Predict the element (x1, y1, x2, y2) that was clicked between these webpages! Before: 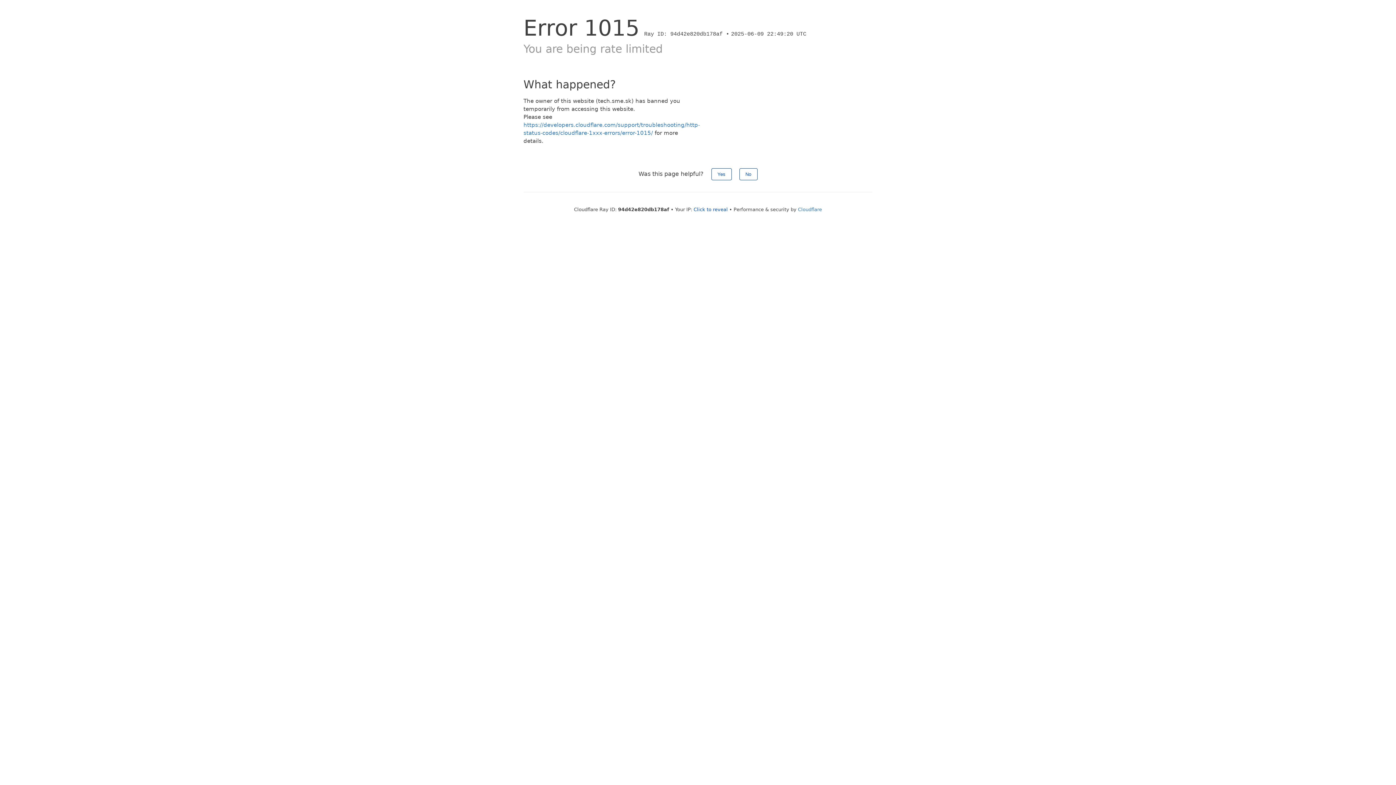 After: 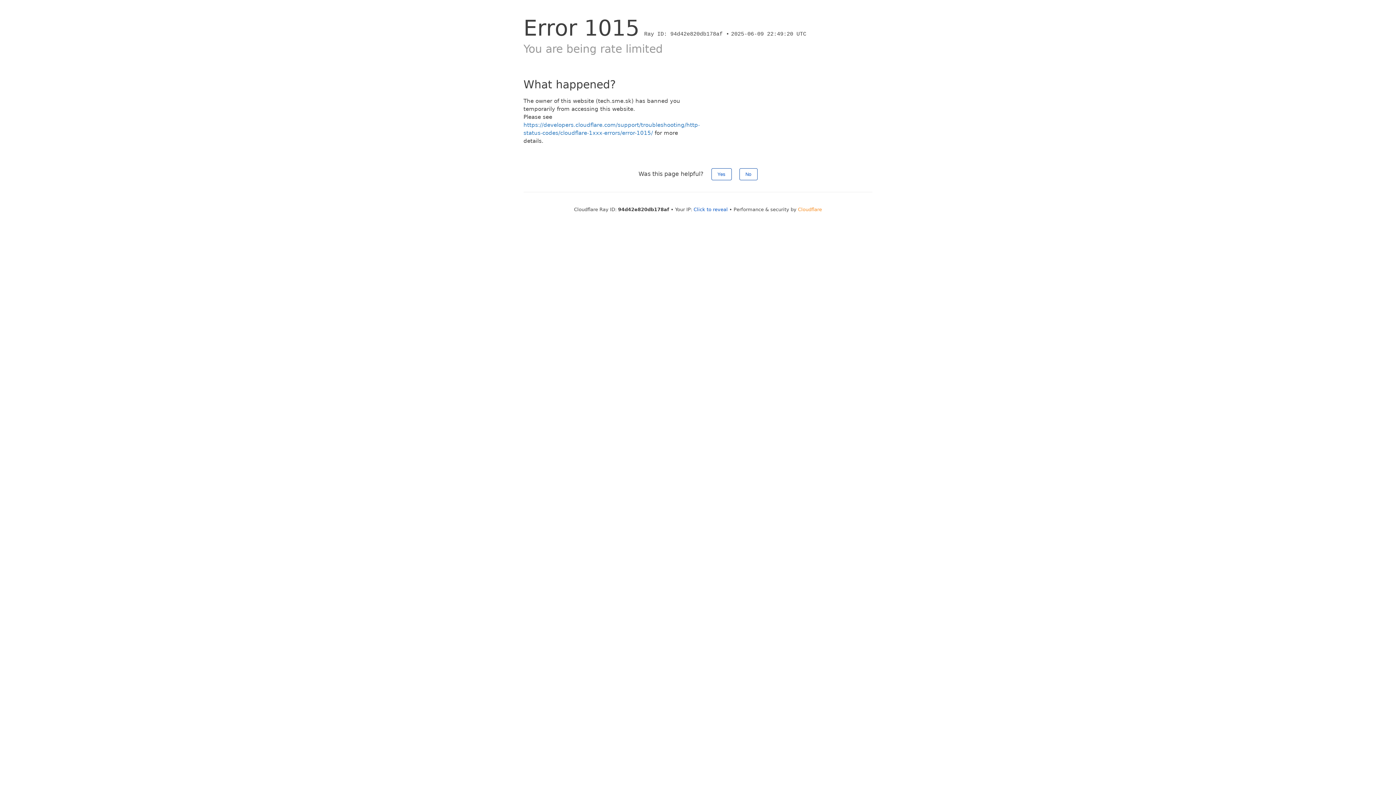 Action: bbox: (798, 206, 822, 212) label: Cloudflare